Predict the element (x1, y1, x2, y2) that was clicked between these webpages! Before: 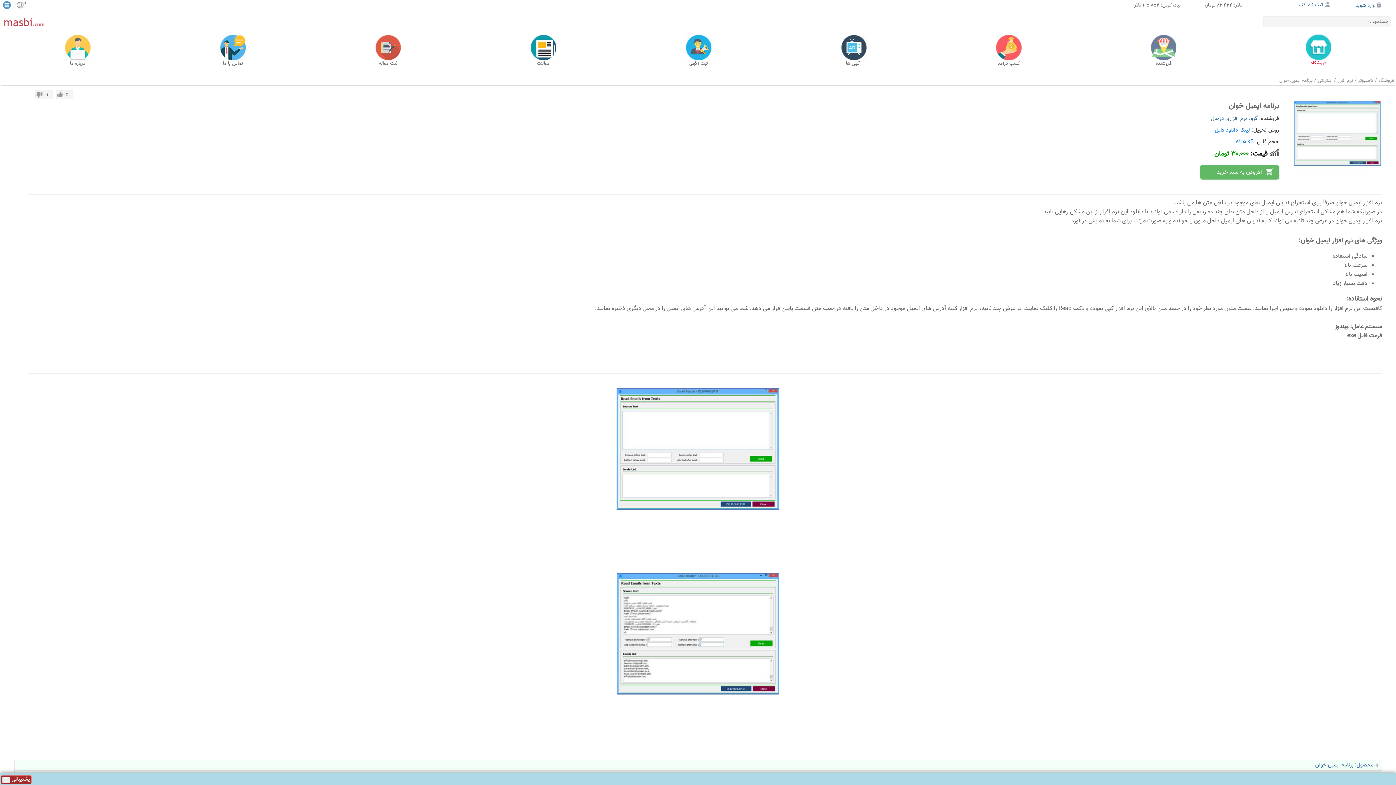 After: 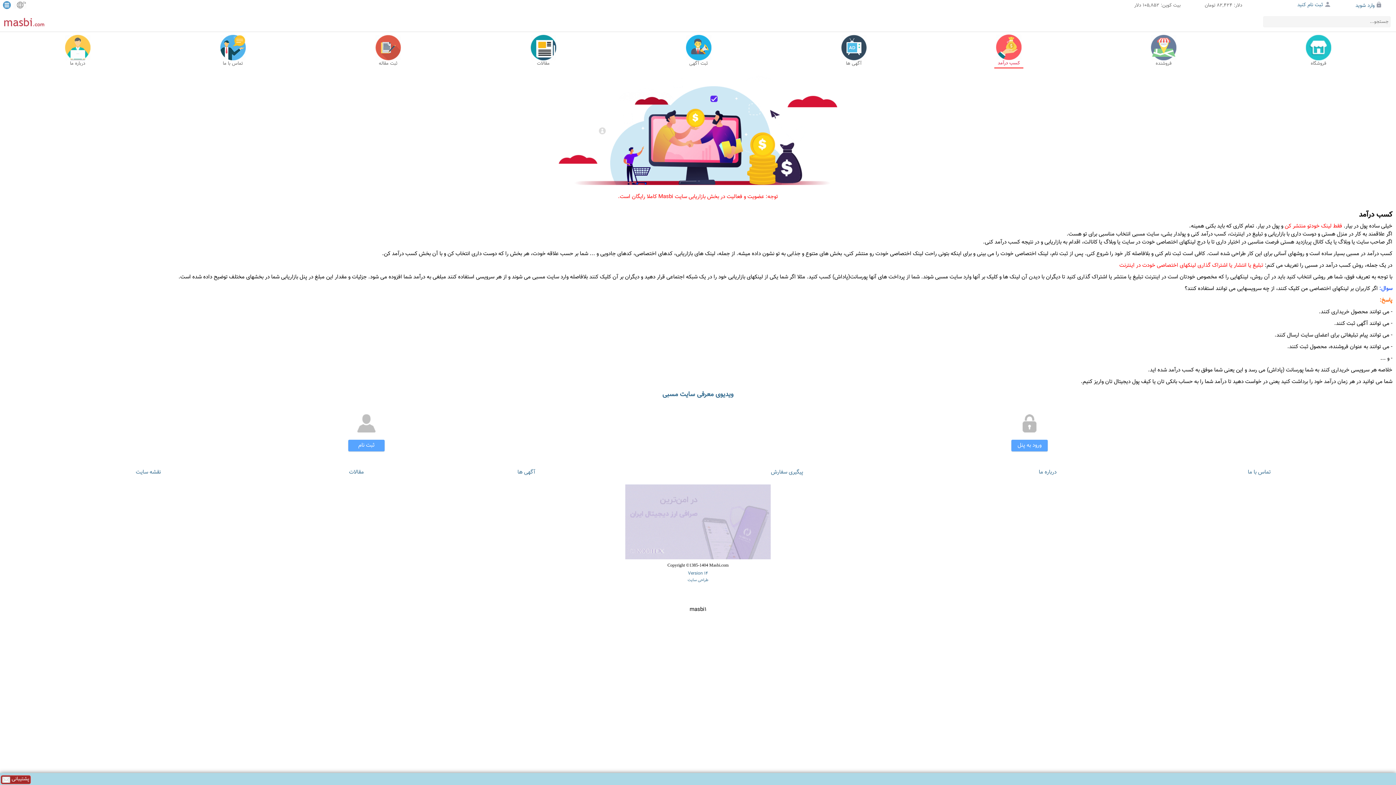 Action: bbox: (994, 62, 1023, 71) label: کسب درآمد